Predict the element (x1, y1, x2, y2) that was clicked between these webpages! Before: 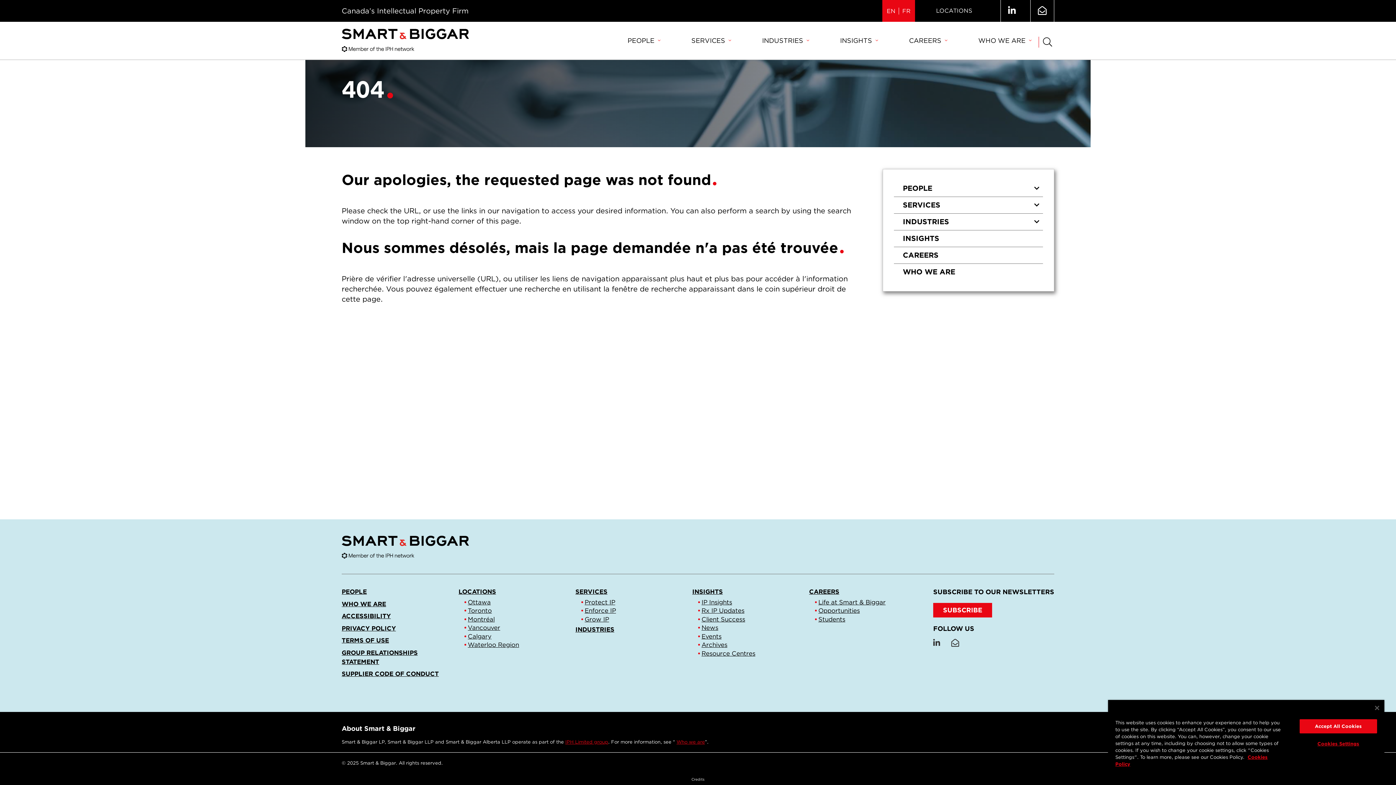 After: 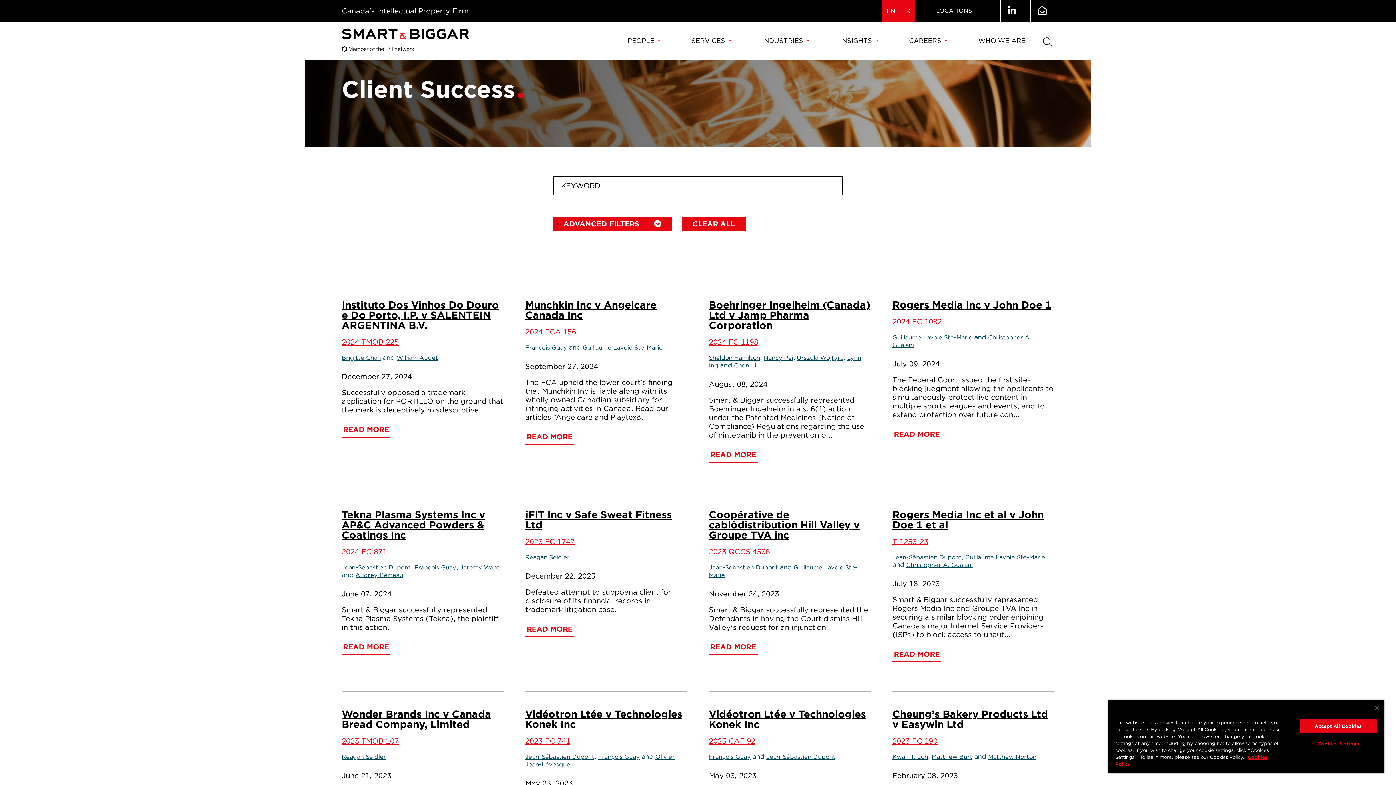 Action: label: Client Success bbox: (701, 615, 745, 623)